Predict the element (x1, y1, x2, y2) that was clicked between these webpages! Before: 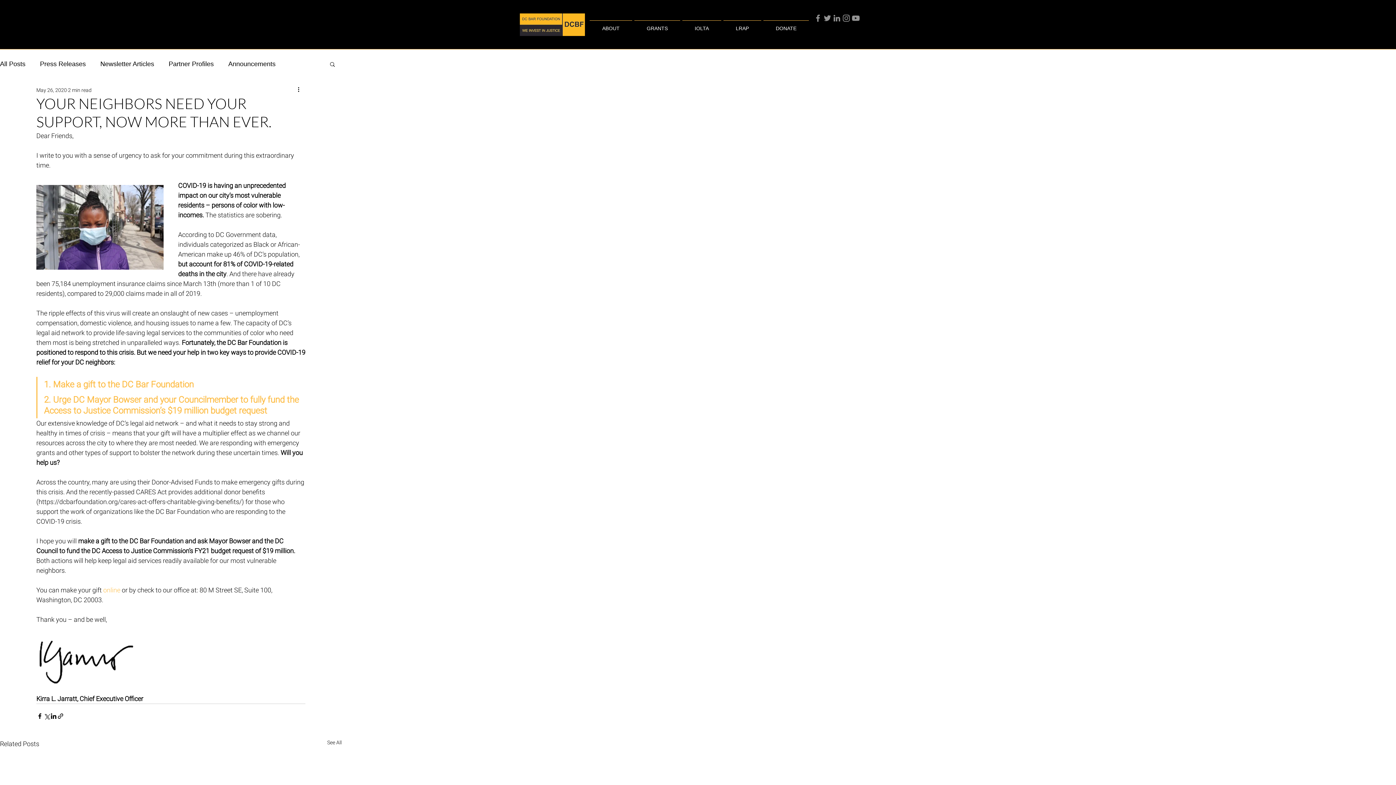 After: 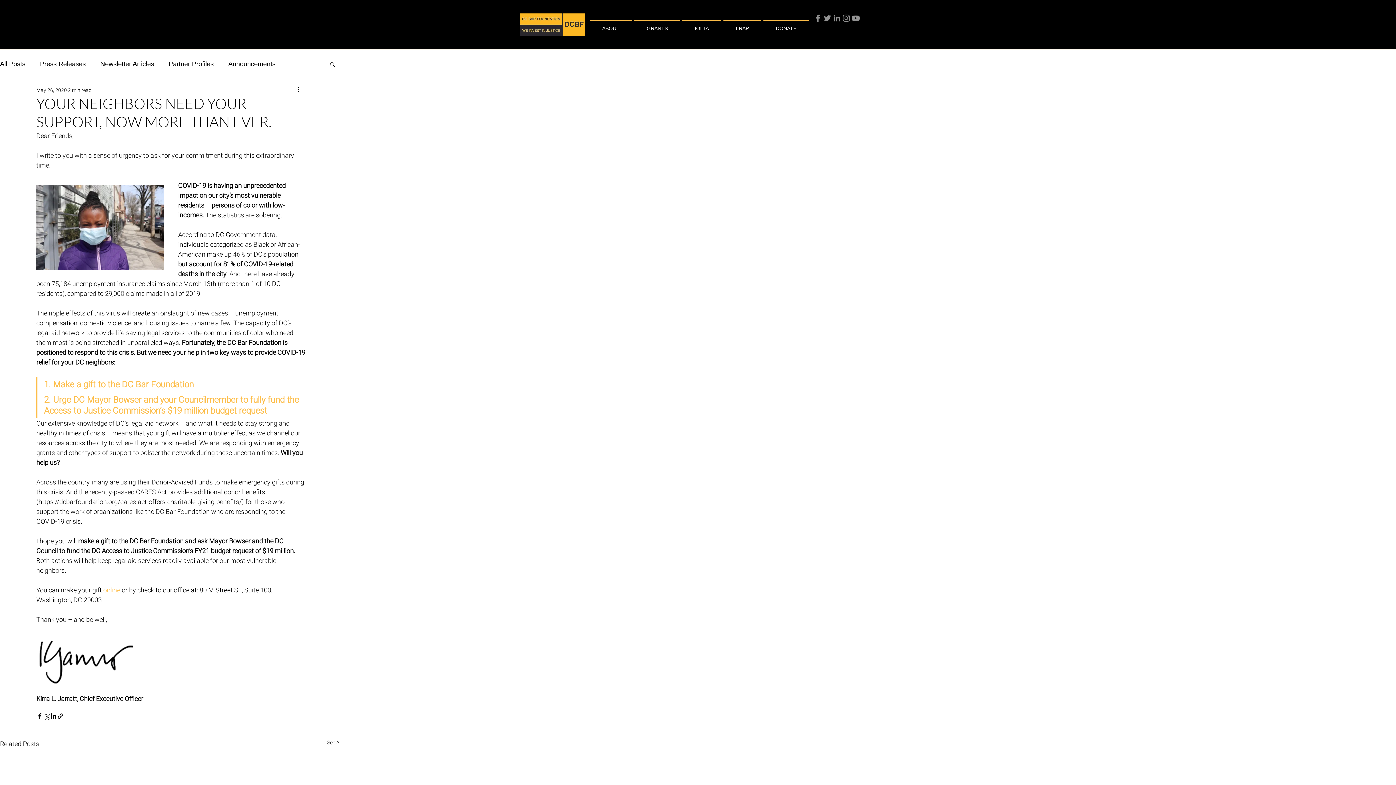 Action: label: online bbox: (103, 586, 120, 594)